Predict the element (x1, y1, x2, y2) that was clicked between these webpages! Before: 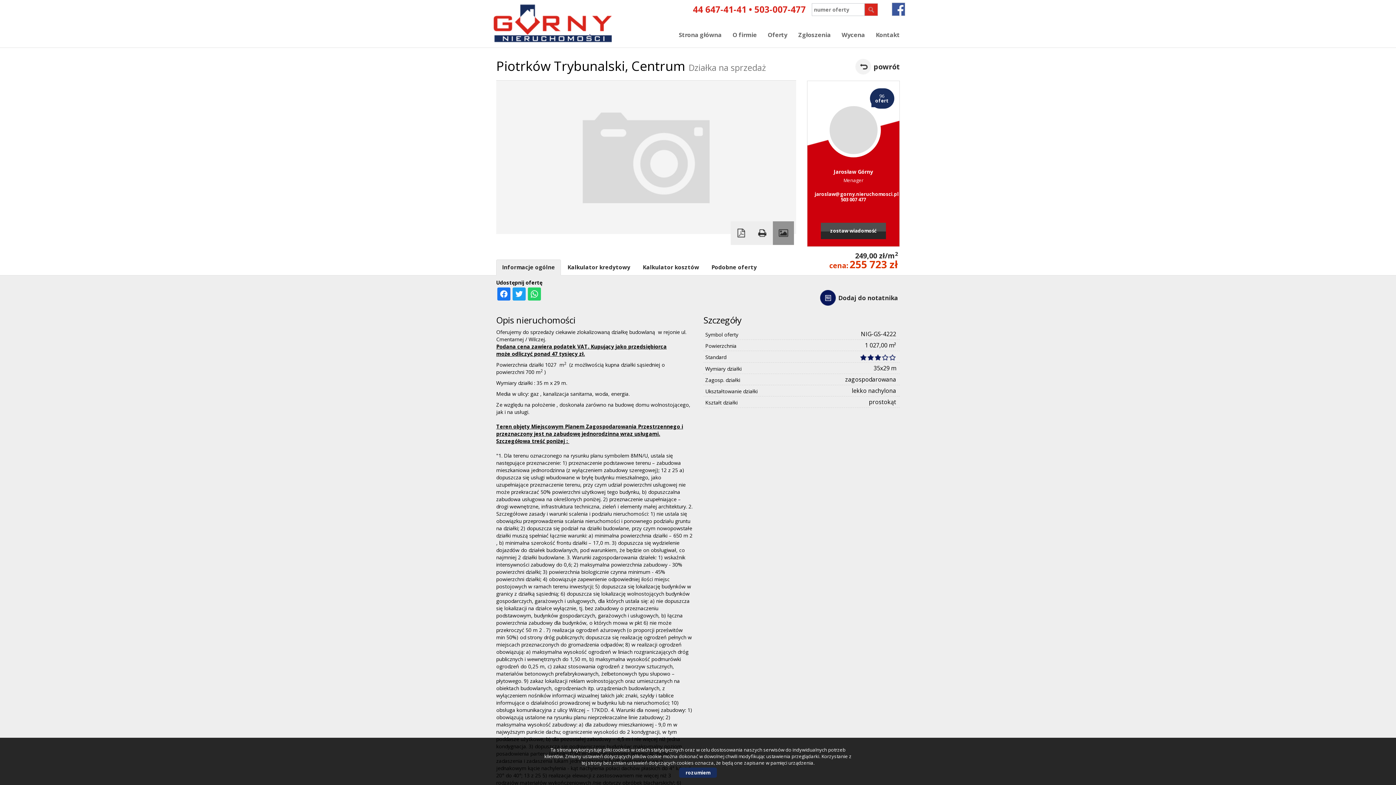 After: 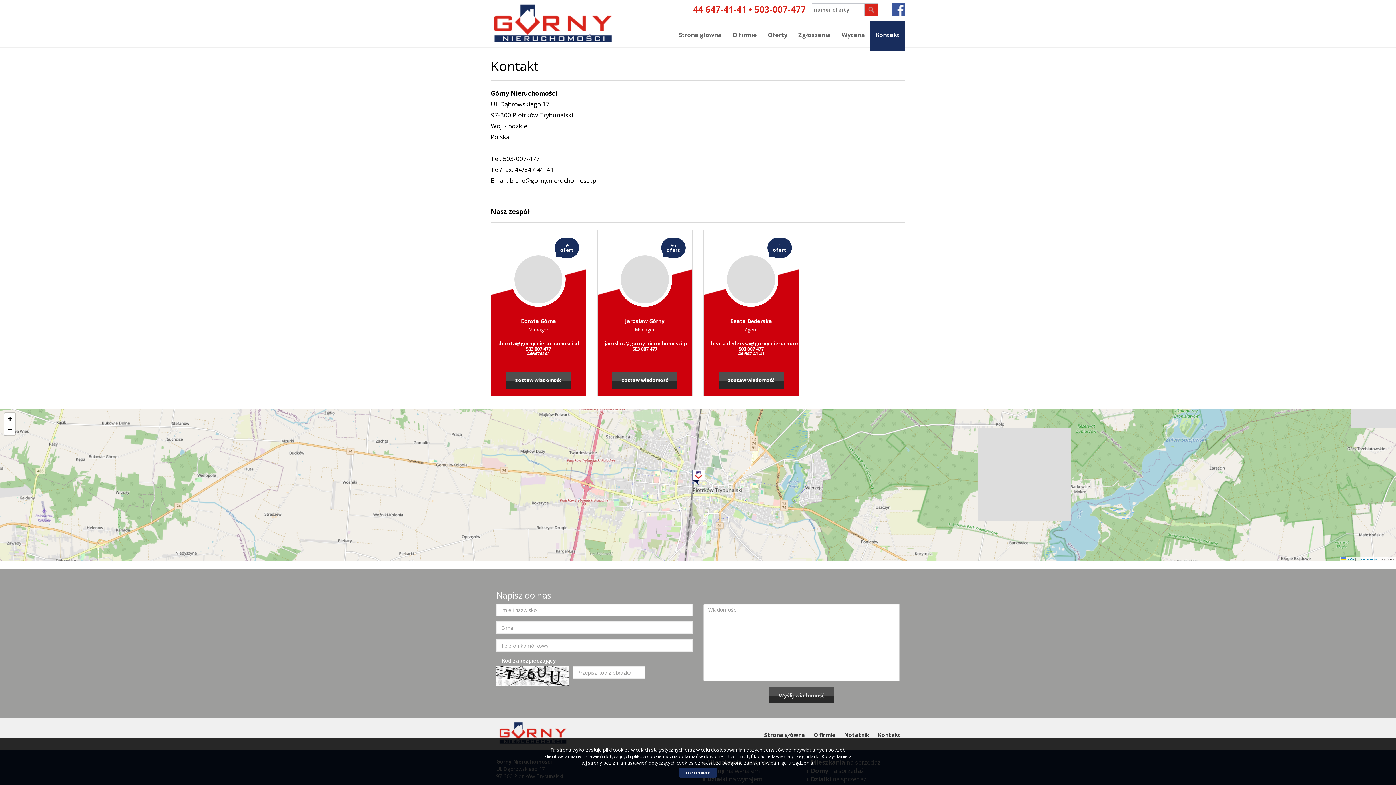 Action: label: Kontakt bbox: (872, 21, 903, 49)